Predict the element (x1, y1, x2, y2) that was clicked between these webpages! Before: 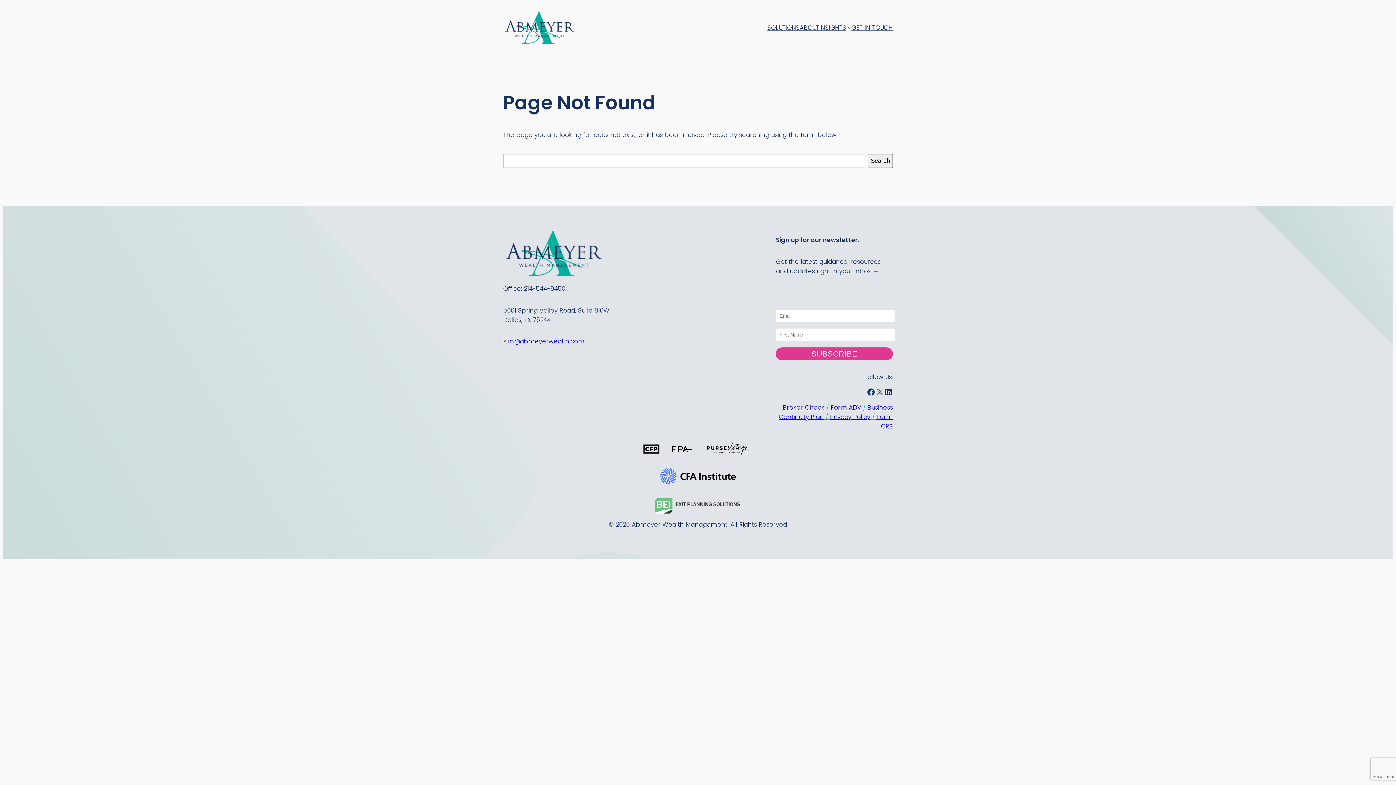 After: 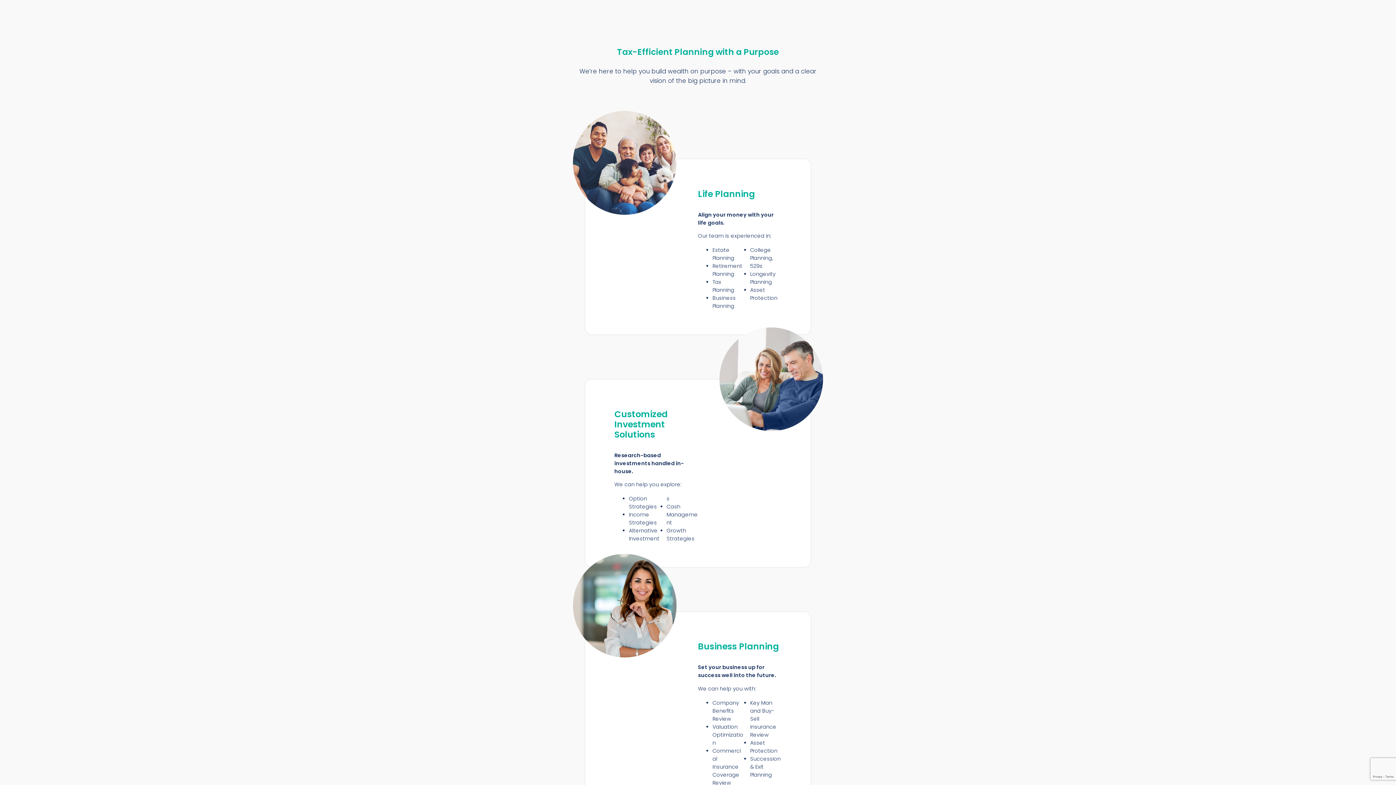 Action: bbox: (767, 22, 799, 32) label: SOLUTIONS